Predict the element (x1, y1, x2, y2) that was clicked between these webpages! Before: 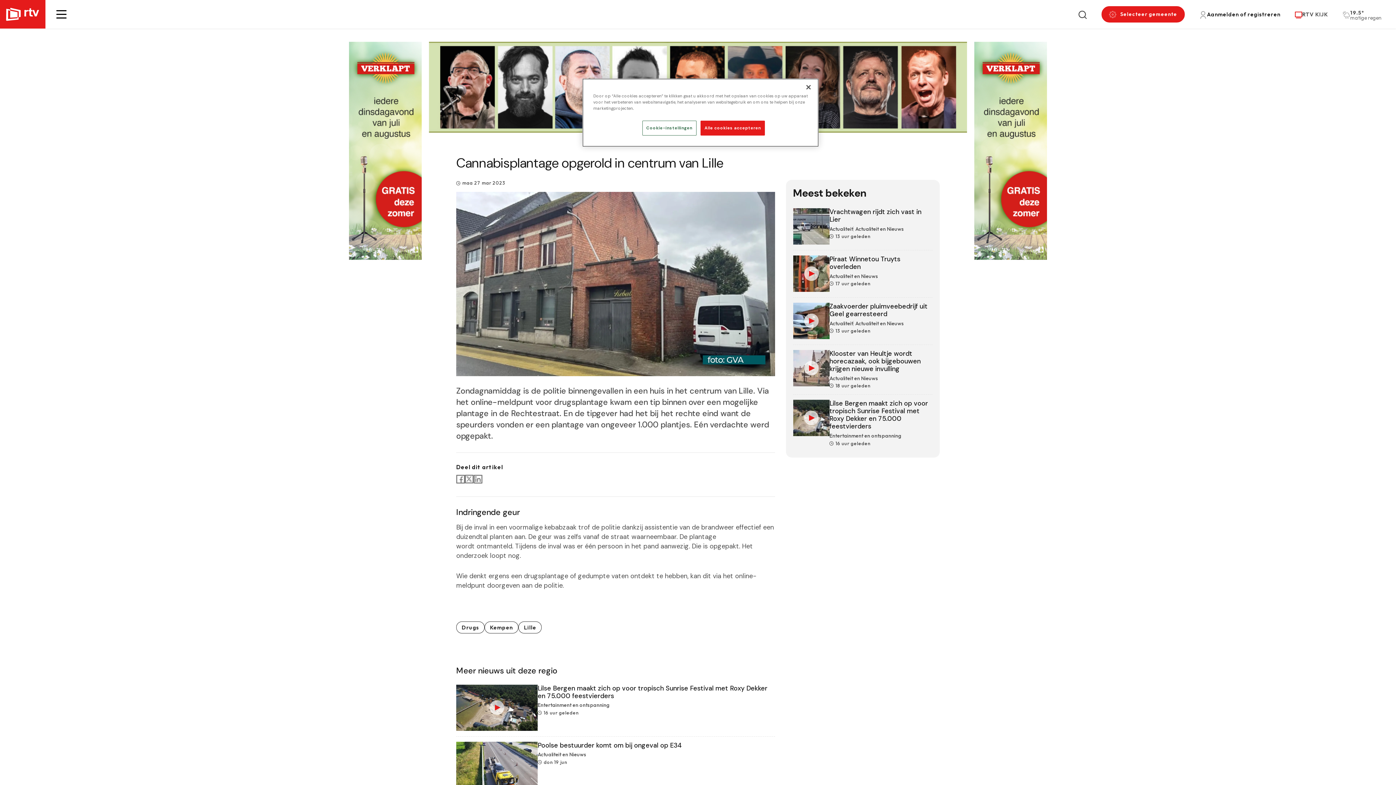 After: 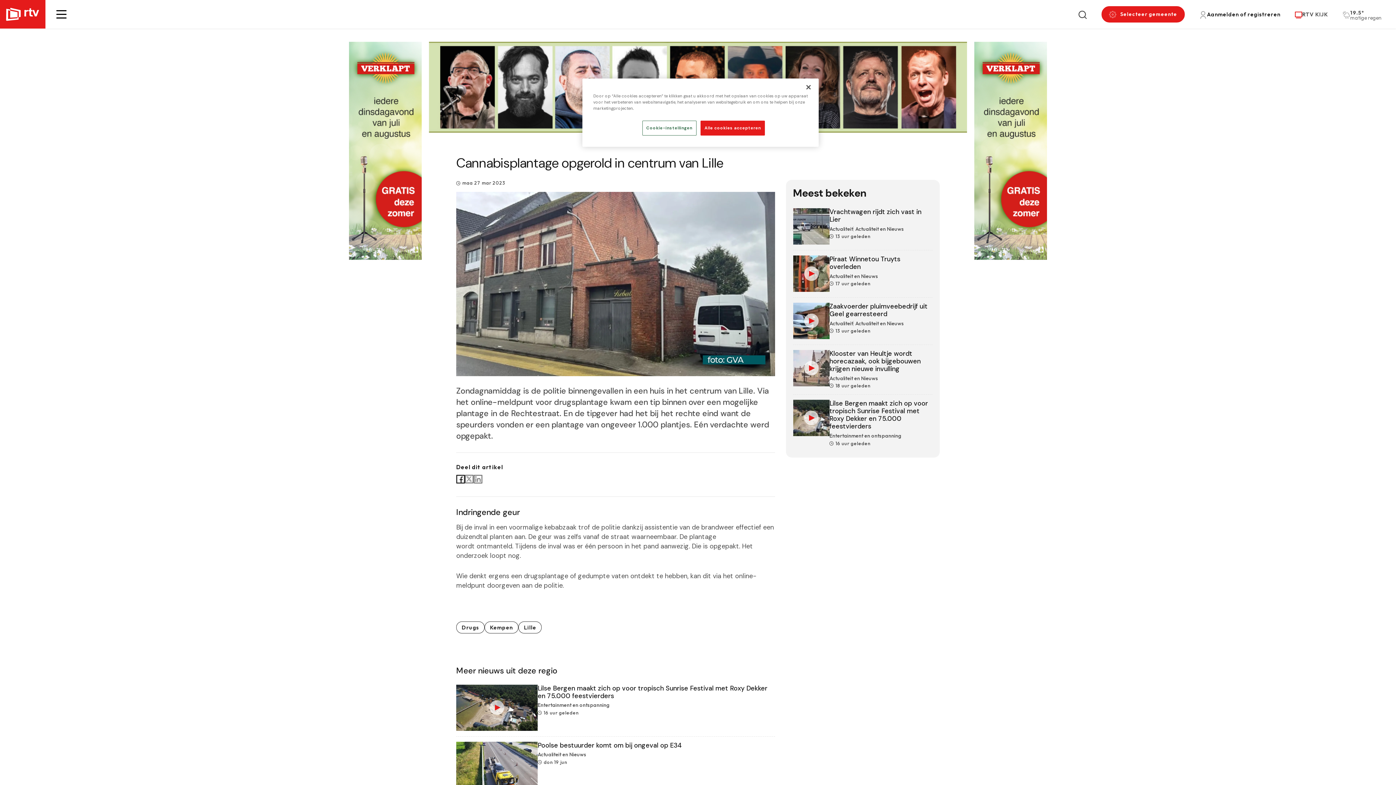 Action: bbox: (456, 472, 465, 485) label: Share to Facebook